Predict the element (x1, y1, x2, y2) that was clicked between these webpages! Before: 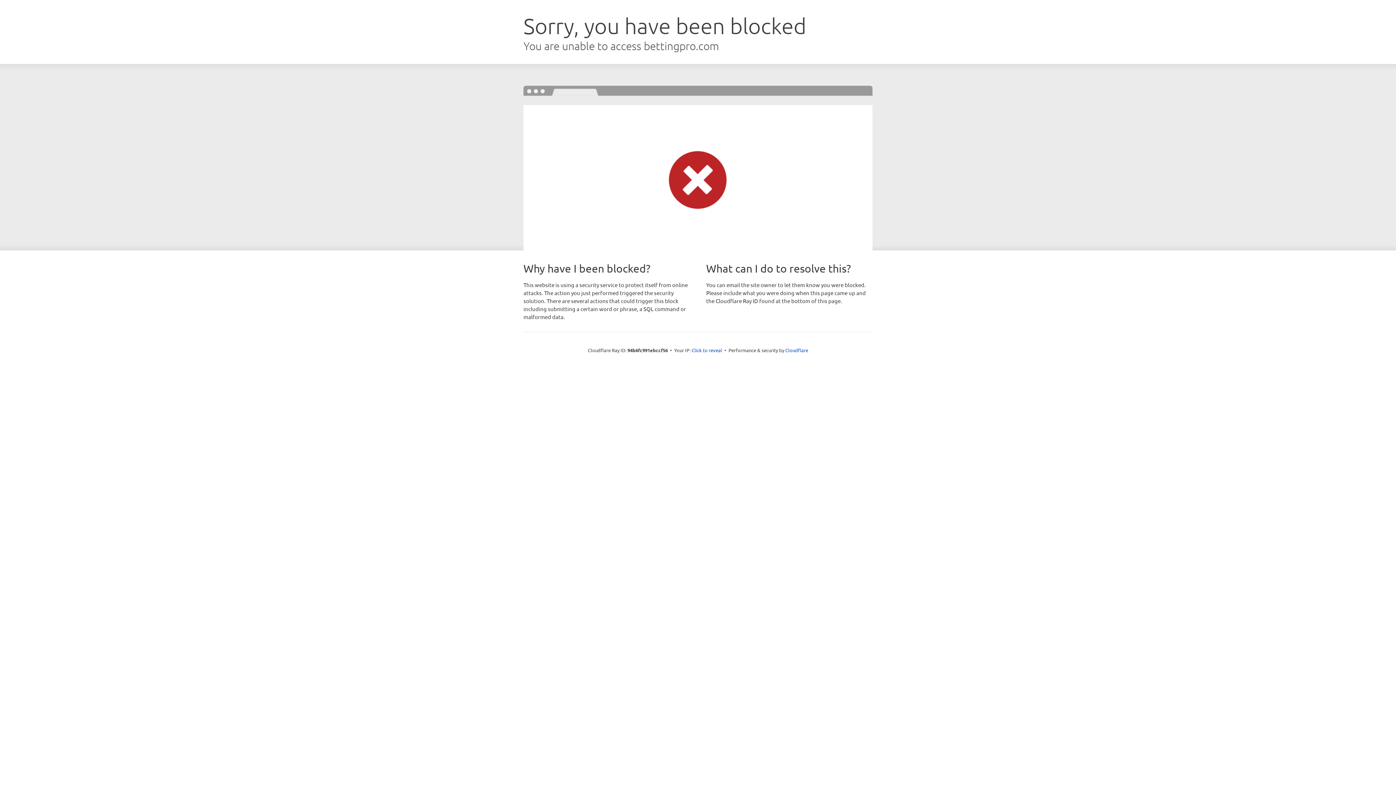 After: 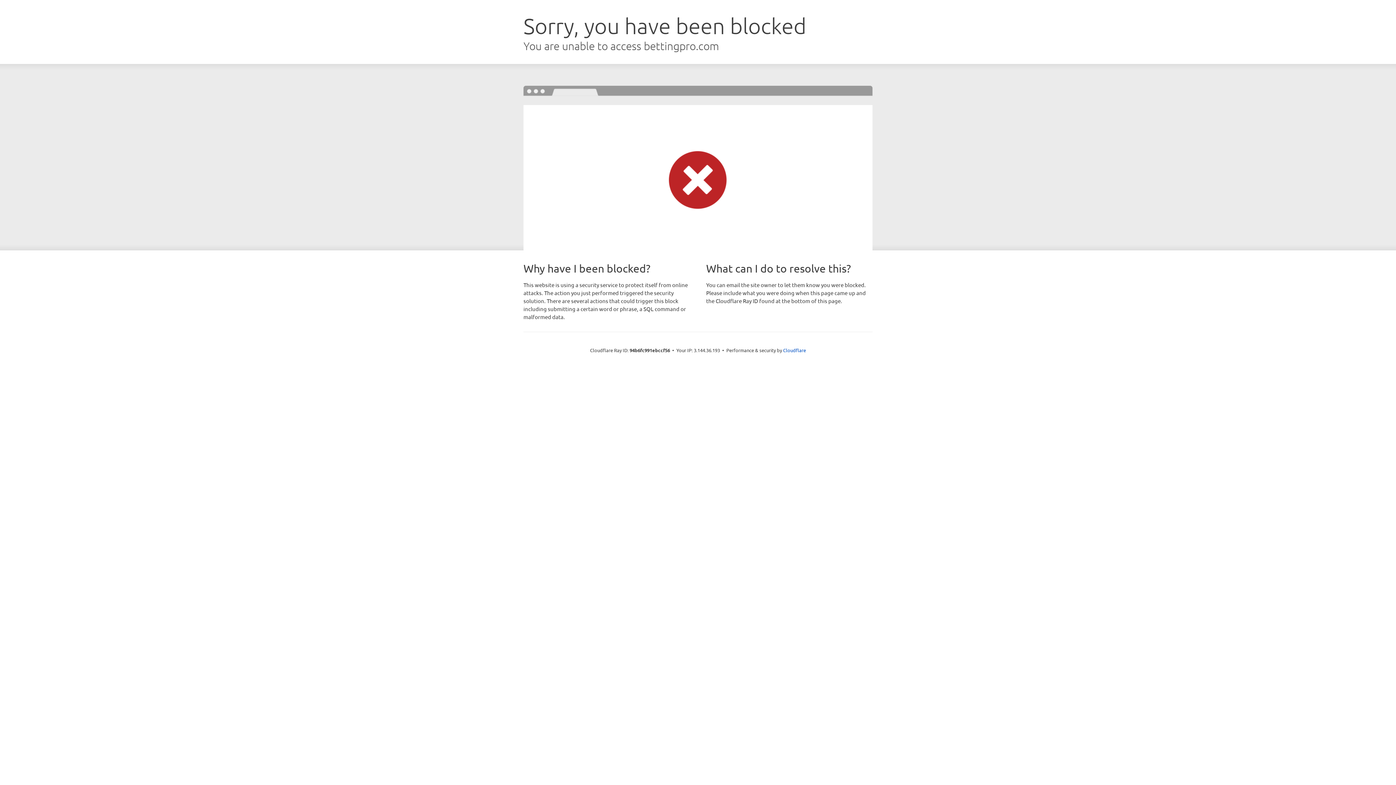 Action: bbox: (691, 346, 722, 353) label: Click to reveal